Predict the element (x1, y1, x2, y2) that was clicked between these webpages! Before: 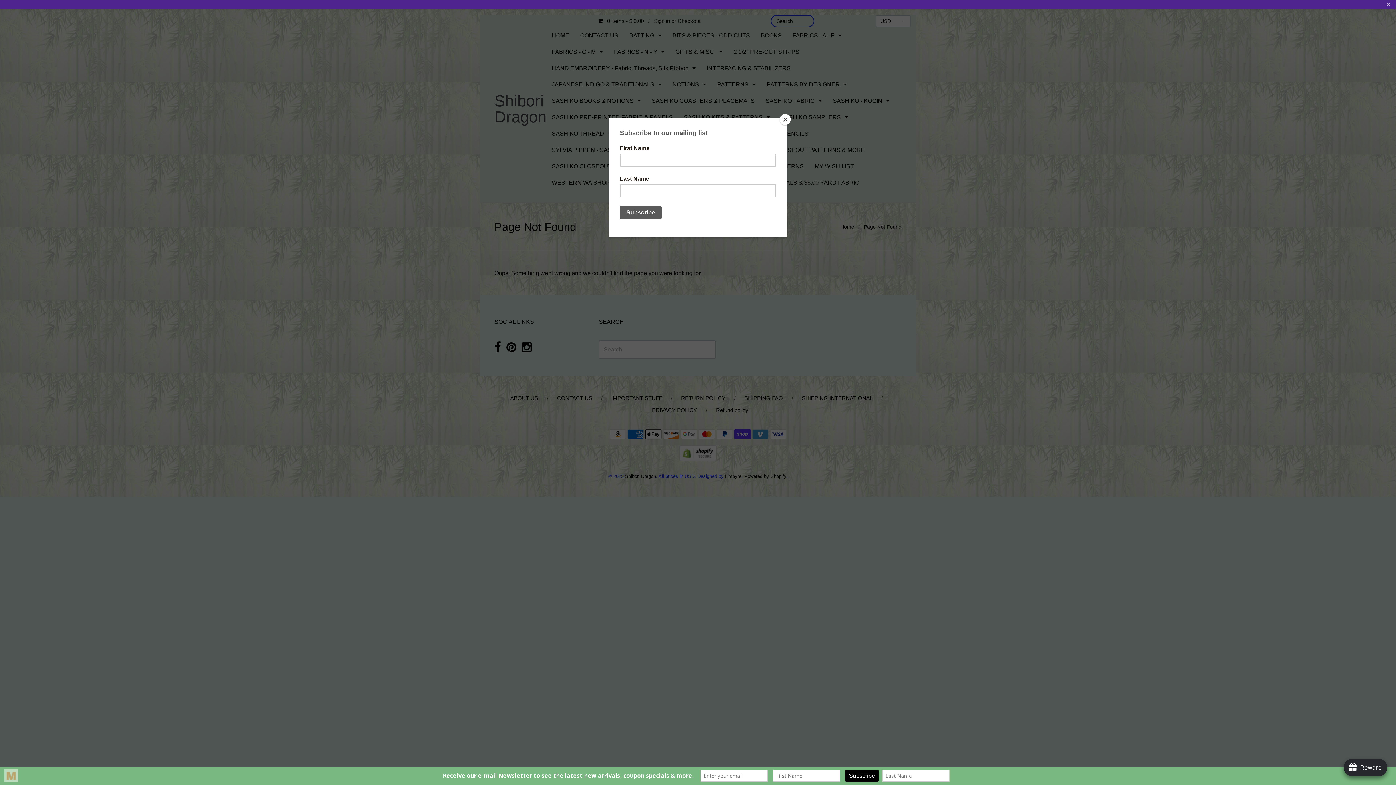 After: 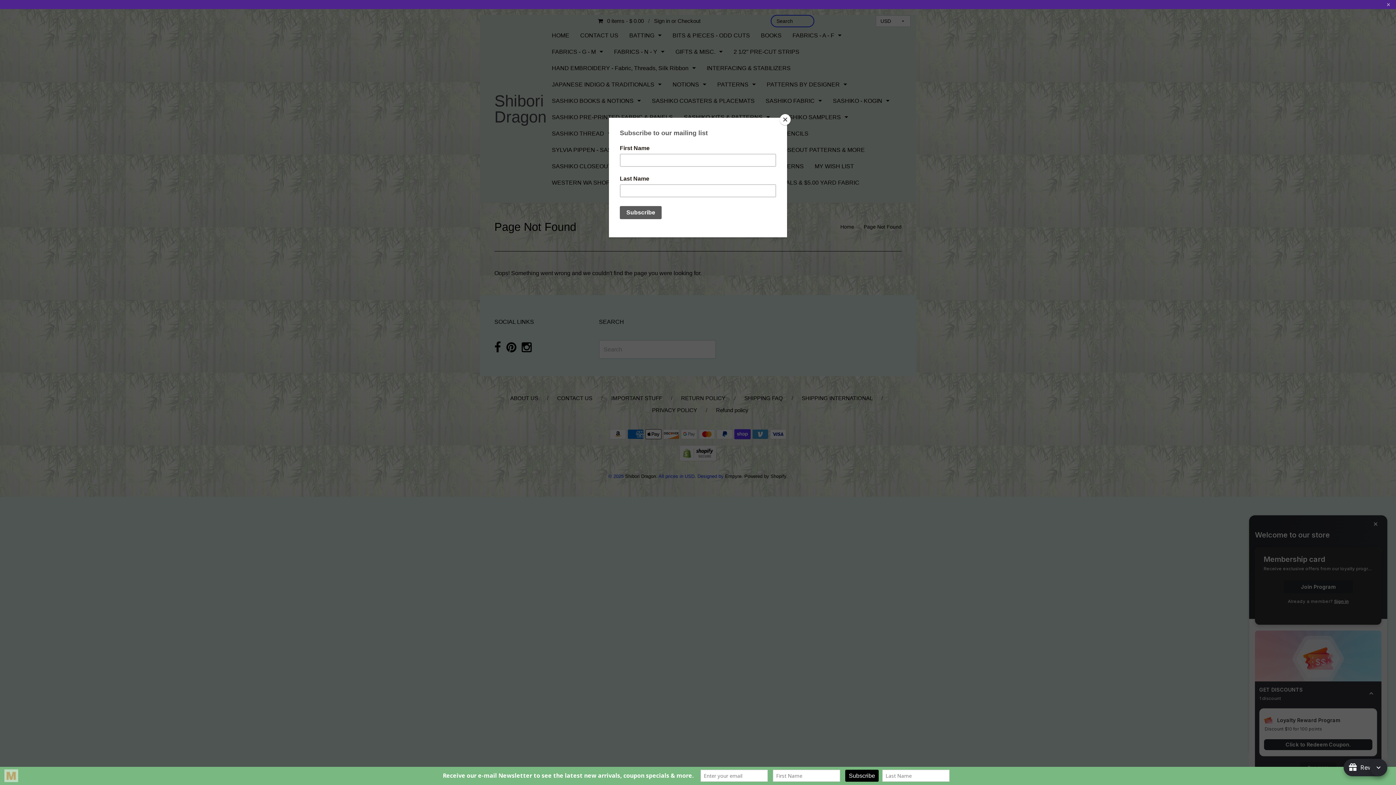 Action: bbox: (1344, 759, 1387, 776) label: avada-joy-button-widget